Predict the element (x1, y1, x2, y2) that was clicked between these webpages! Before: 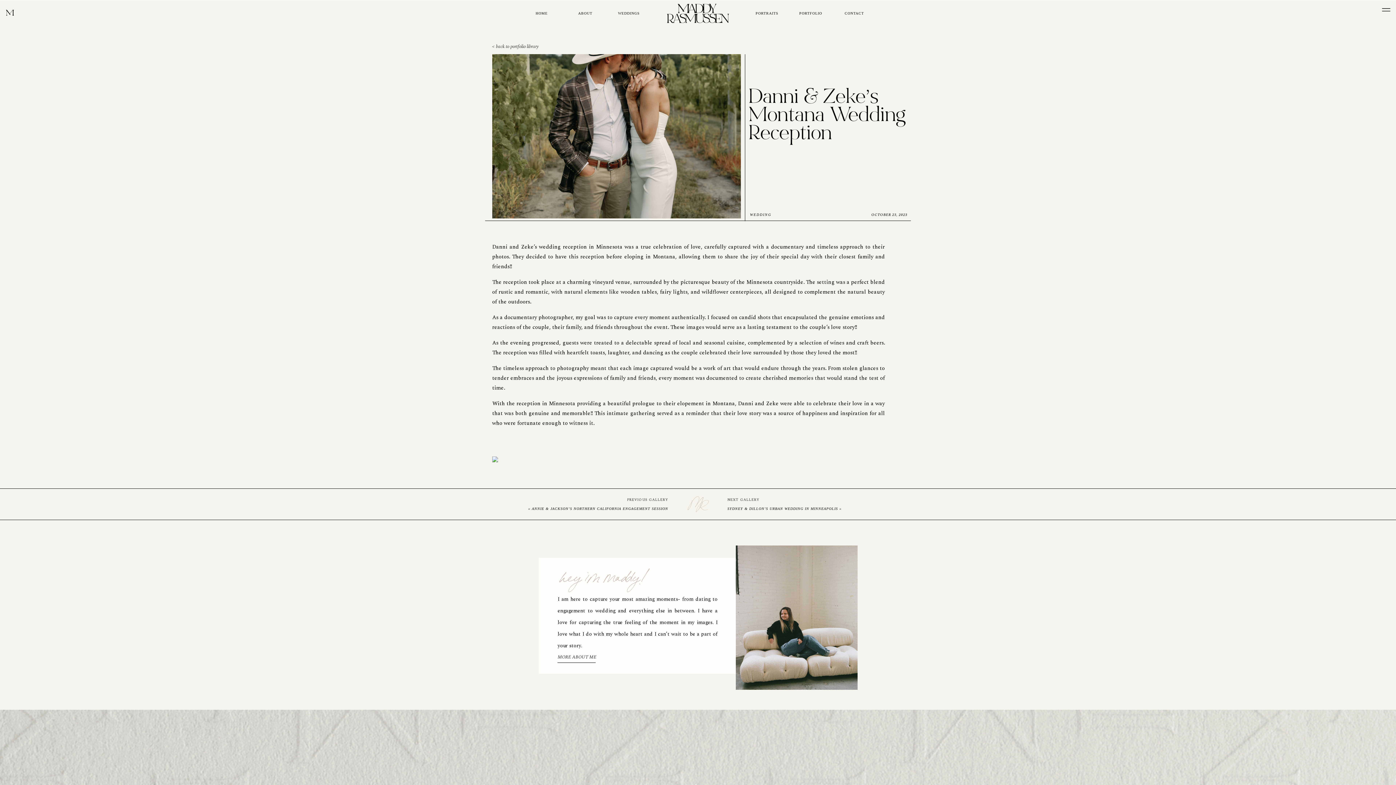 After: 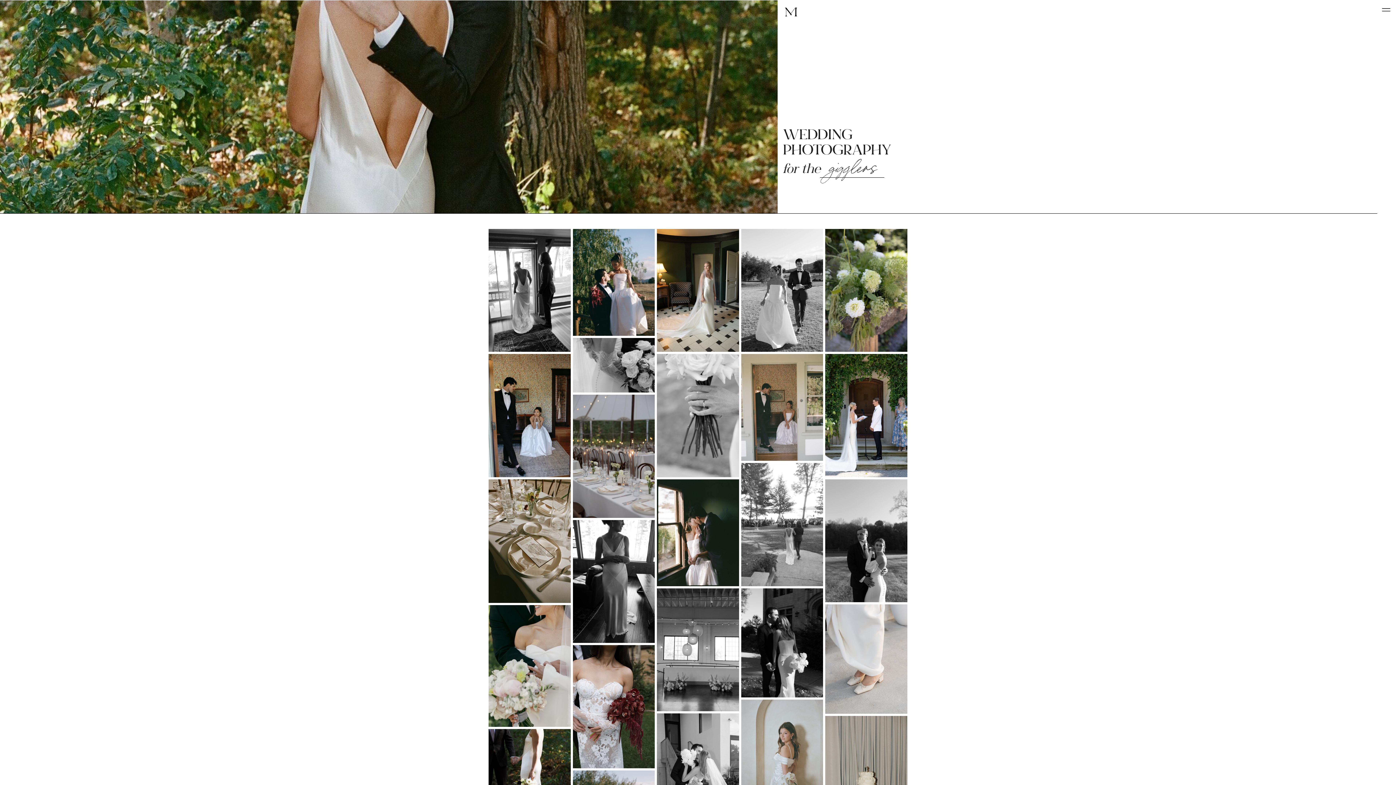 Action: bbox: (663, -21, 732, 48)